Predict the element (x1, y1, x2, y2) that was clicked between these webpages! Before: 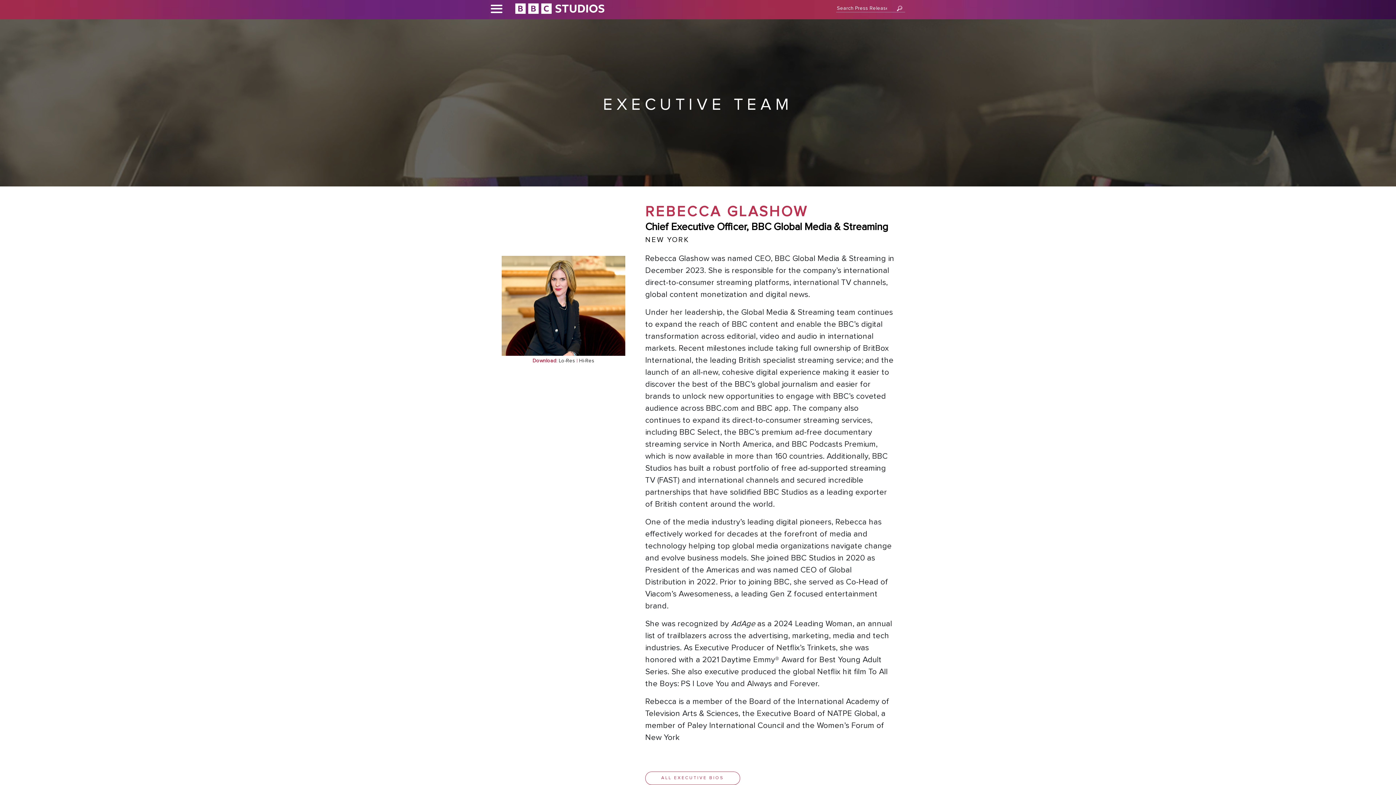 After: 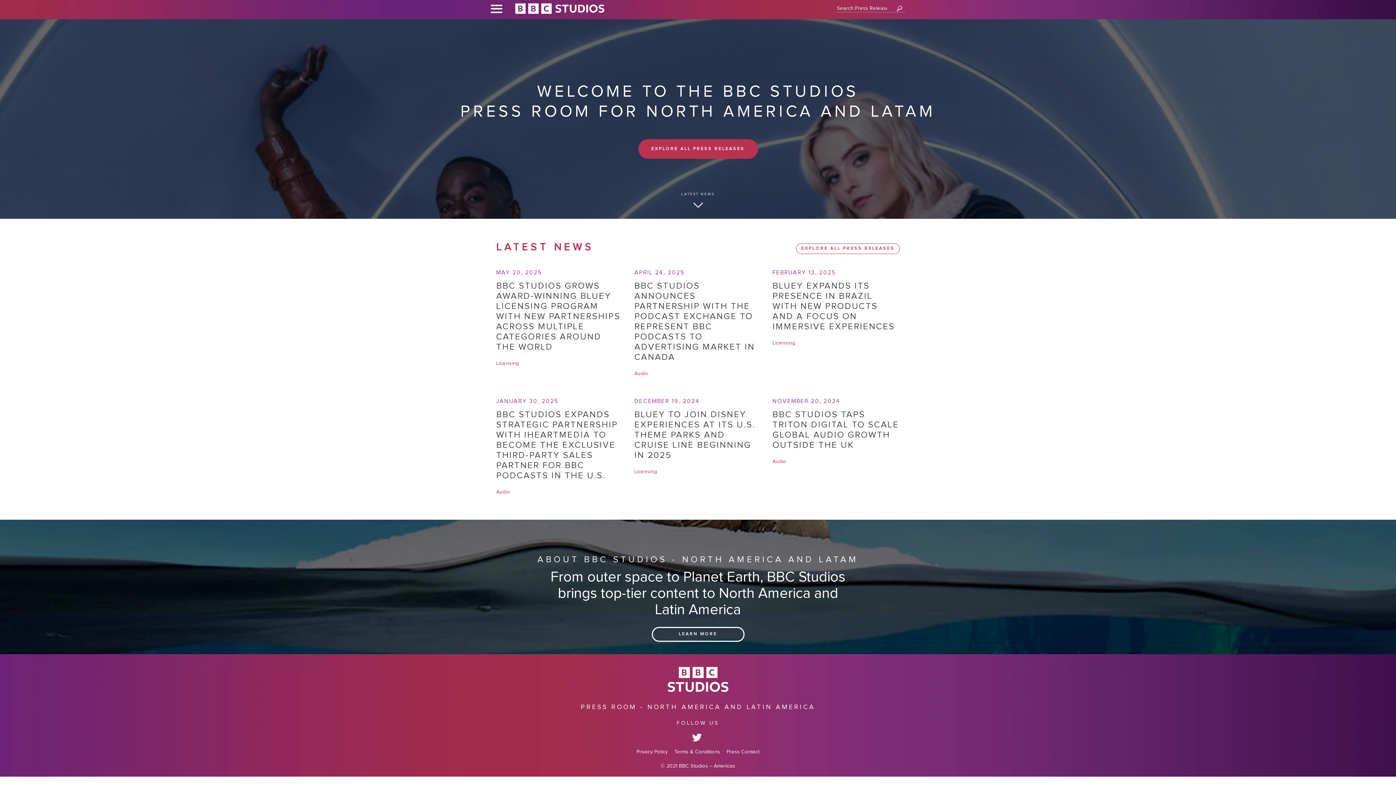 Action: bbox: (514, 3, 605, 14)